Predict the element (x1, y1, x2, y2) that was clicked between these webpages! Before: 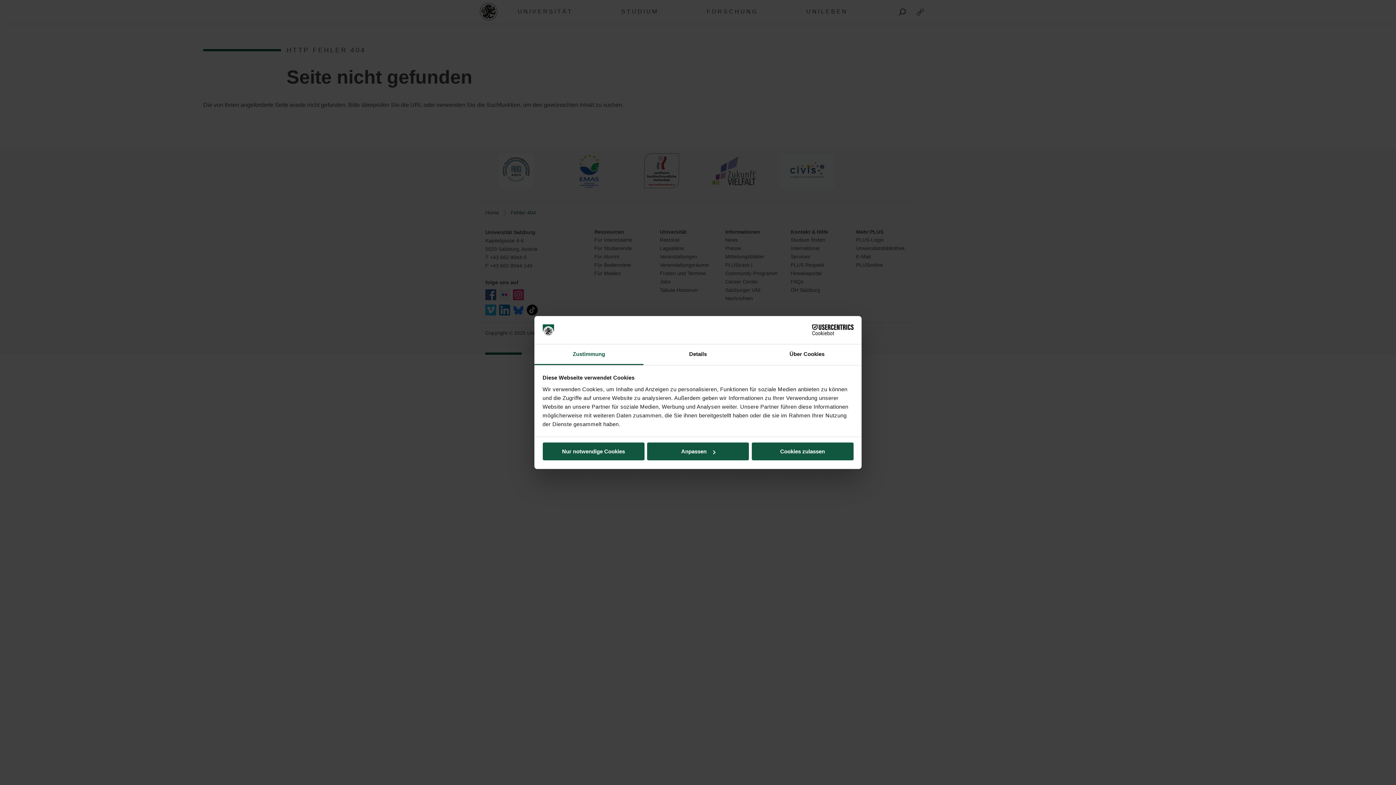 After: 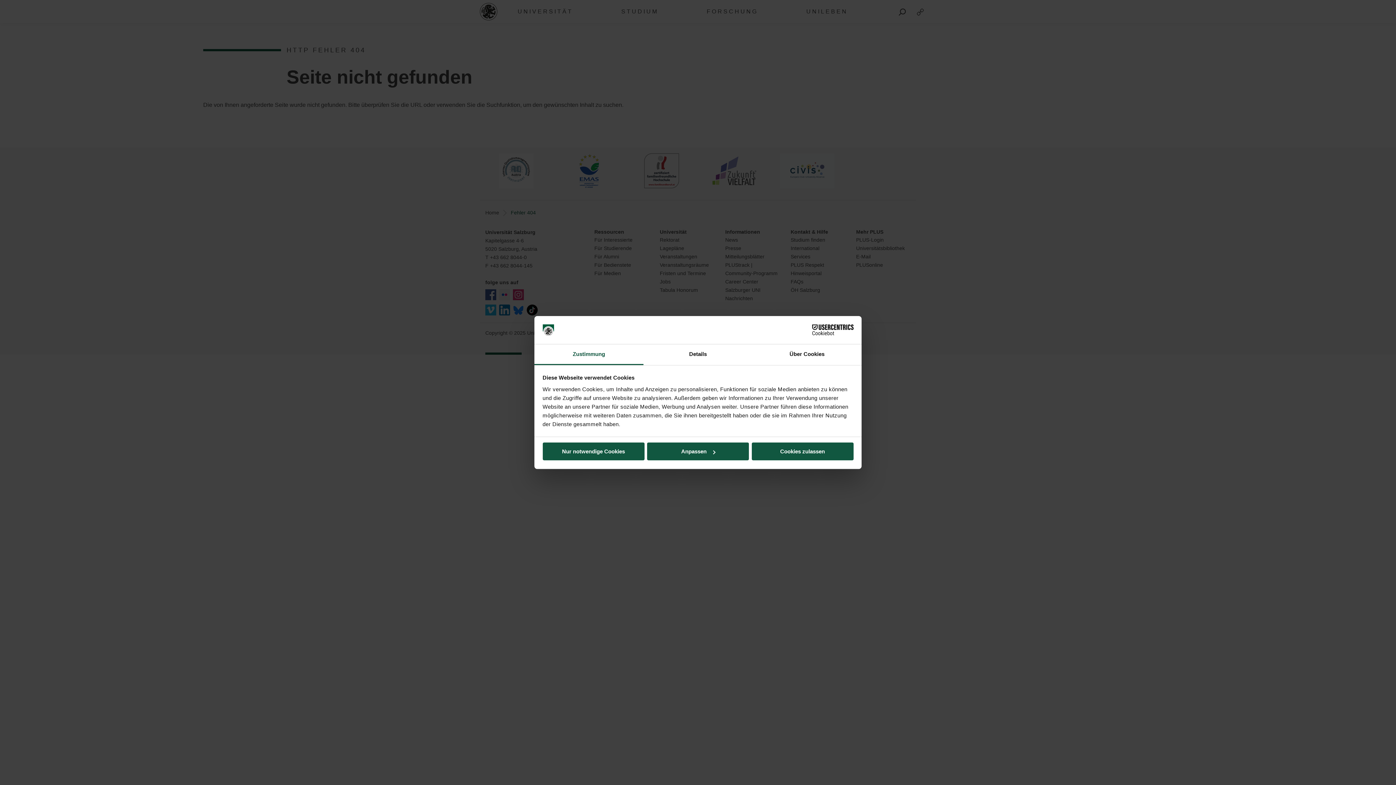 Action: bbox: (534, 344, 643, 365) label: Zustimmung